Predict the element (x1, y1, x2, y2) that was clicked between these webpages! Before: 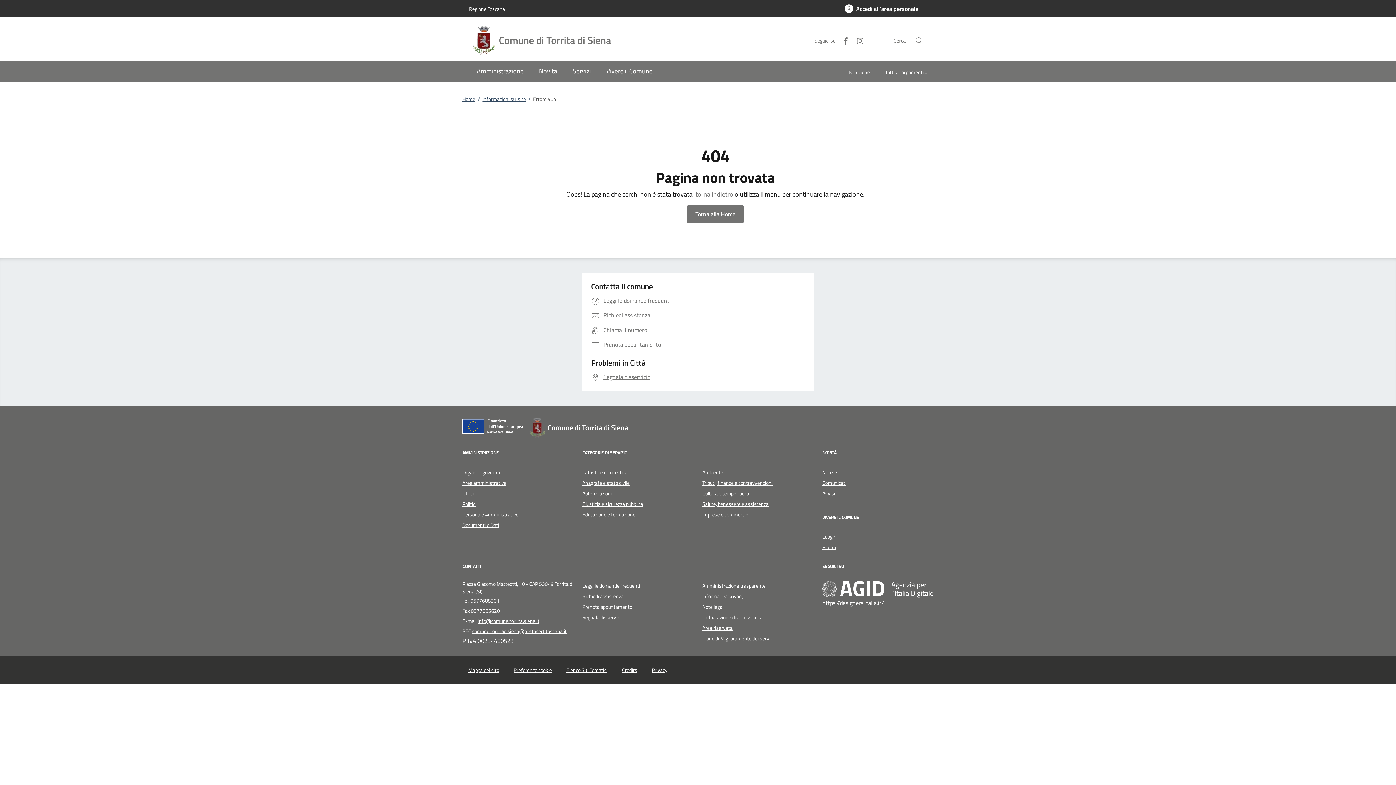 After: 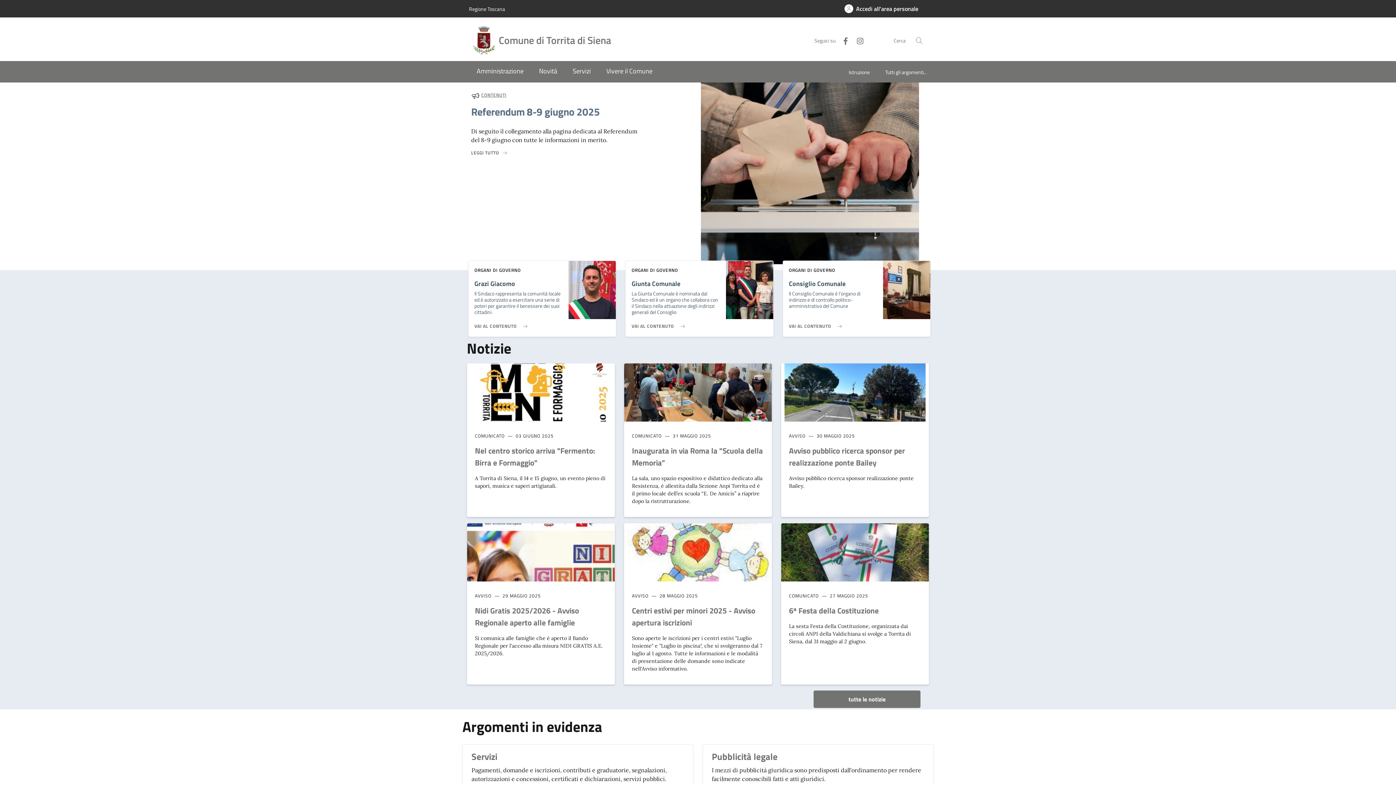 Action: label: Comune di Torrita di Siena bbox: (527, 417, 637, 438)